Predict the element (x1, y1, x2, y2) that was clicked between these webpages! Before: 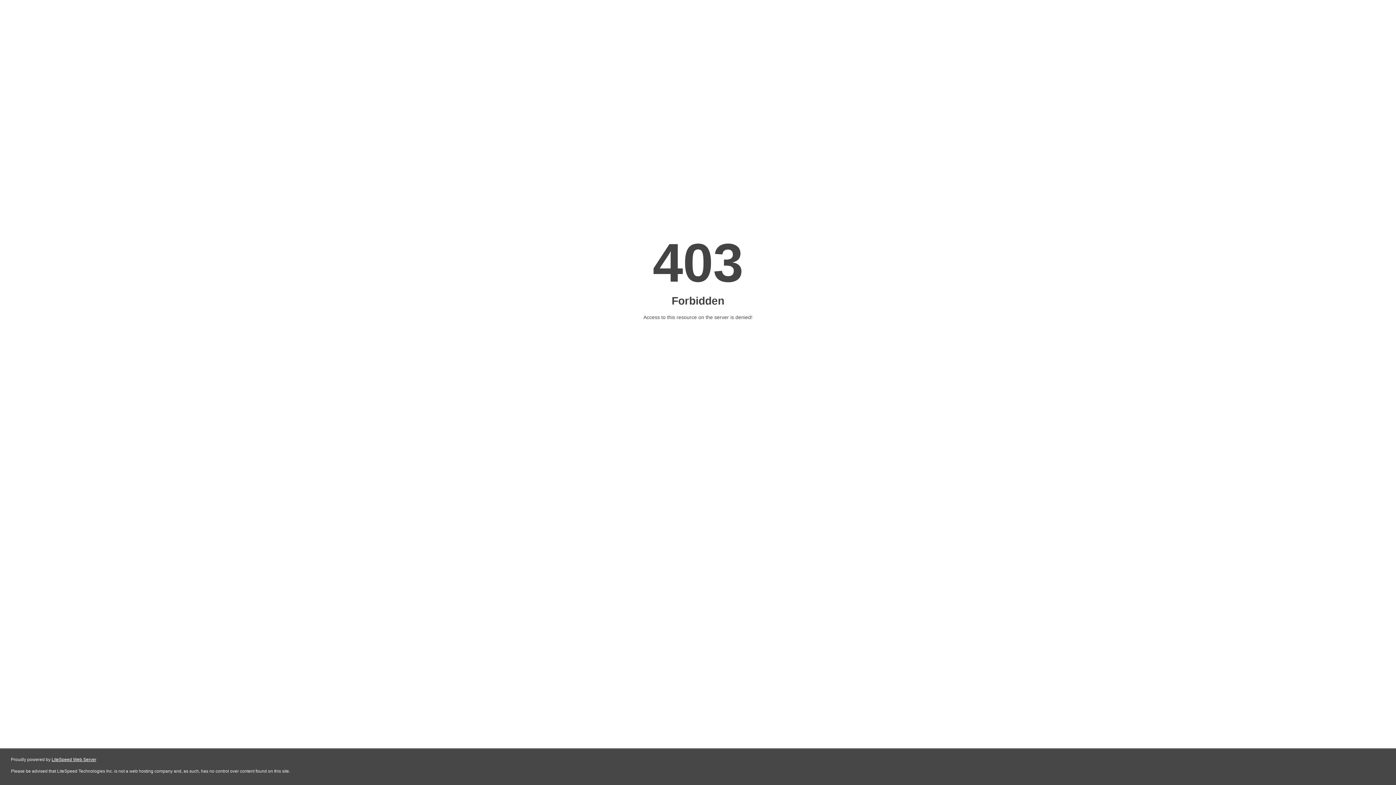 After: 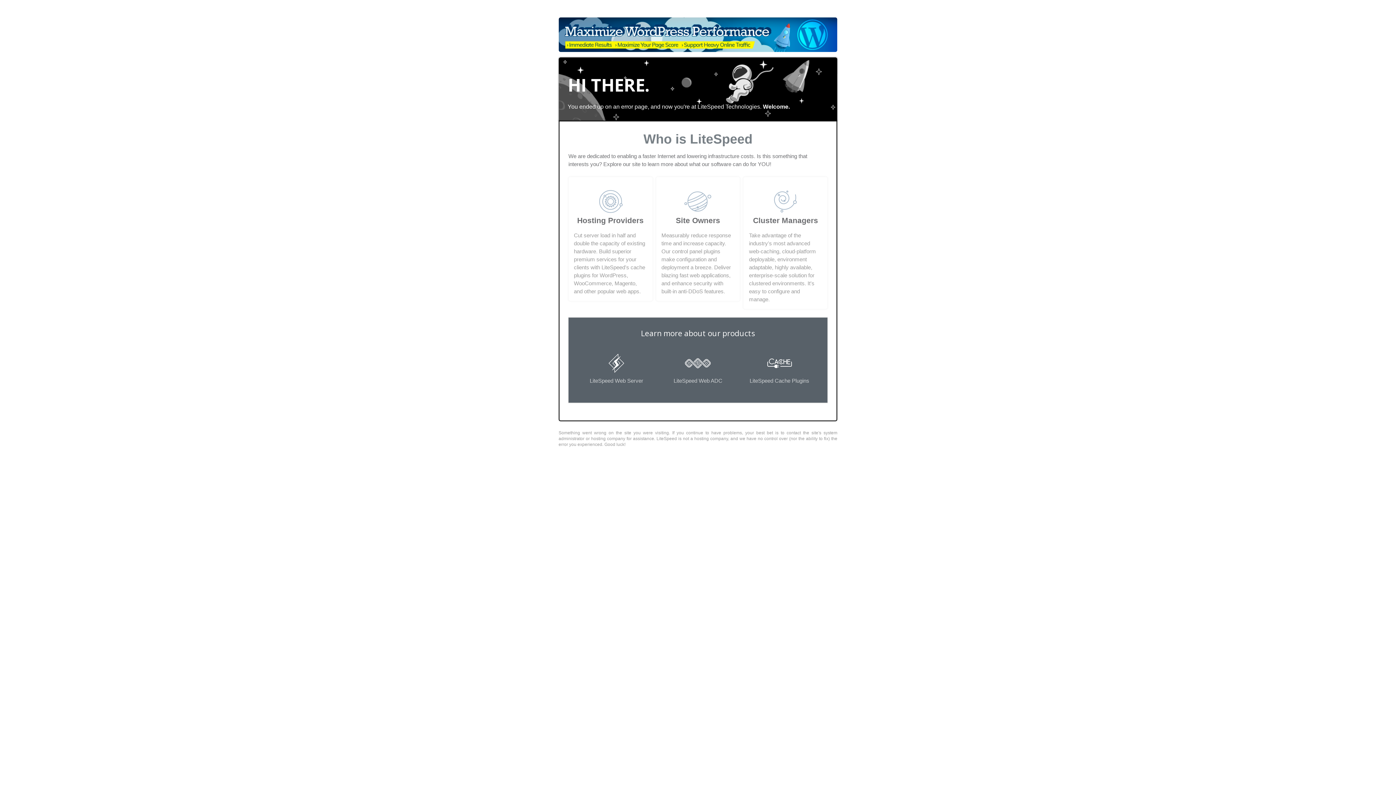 Action: label: LiteSpeed Web Server bbox: (51, 757, 96, 762)